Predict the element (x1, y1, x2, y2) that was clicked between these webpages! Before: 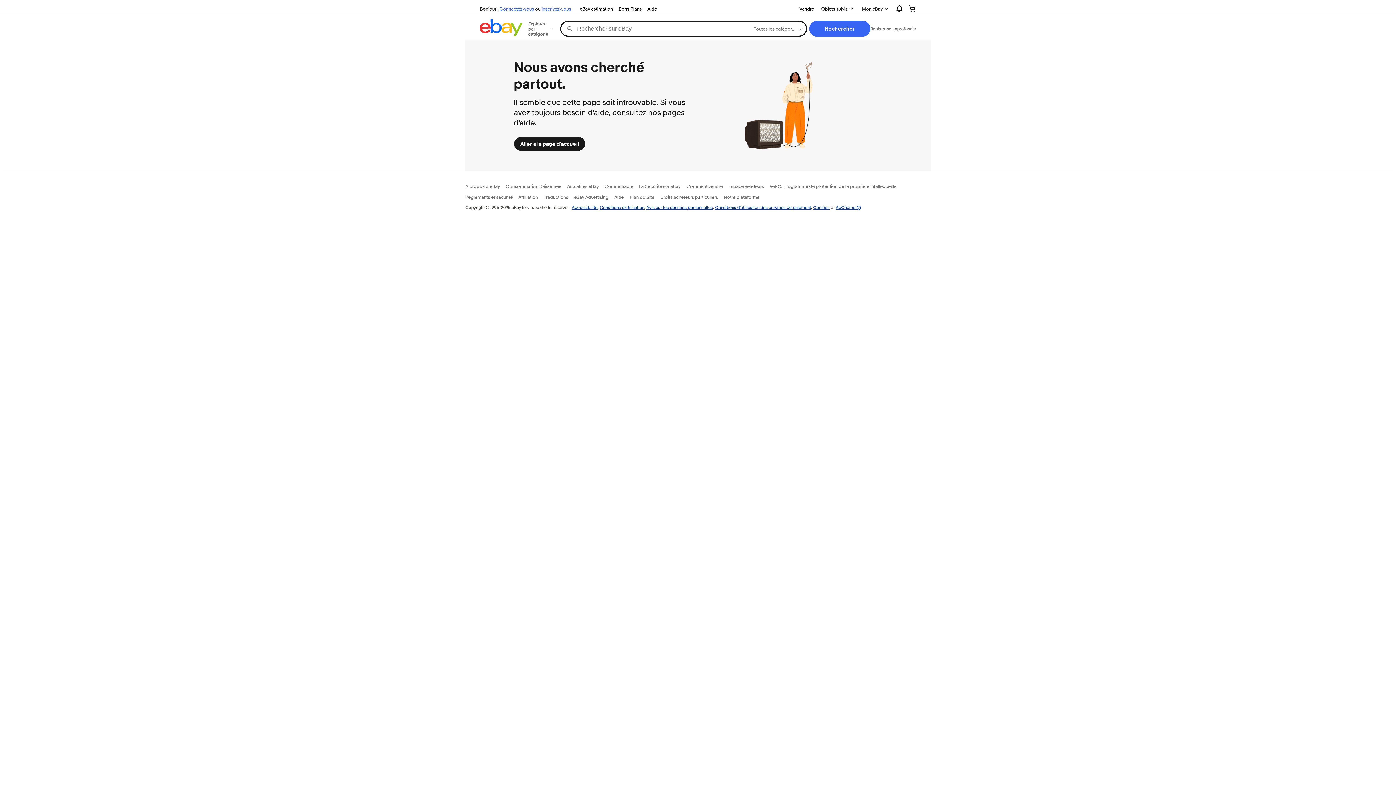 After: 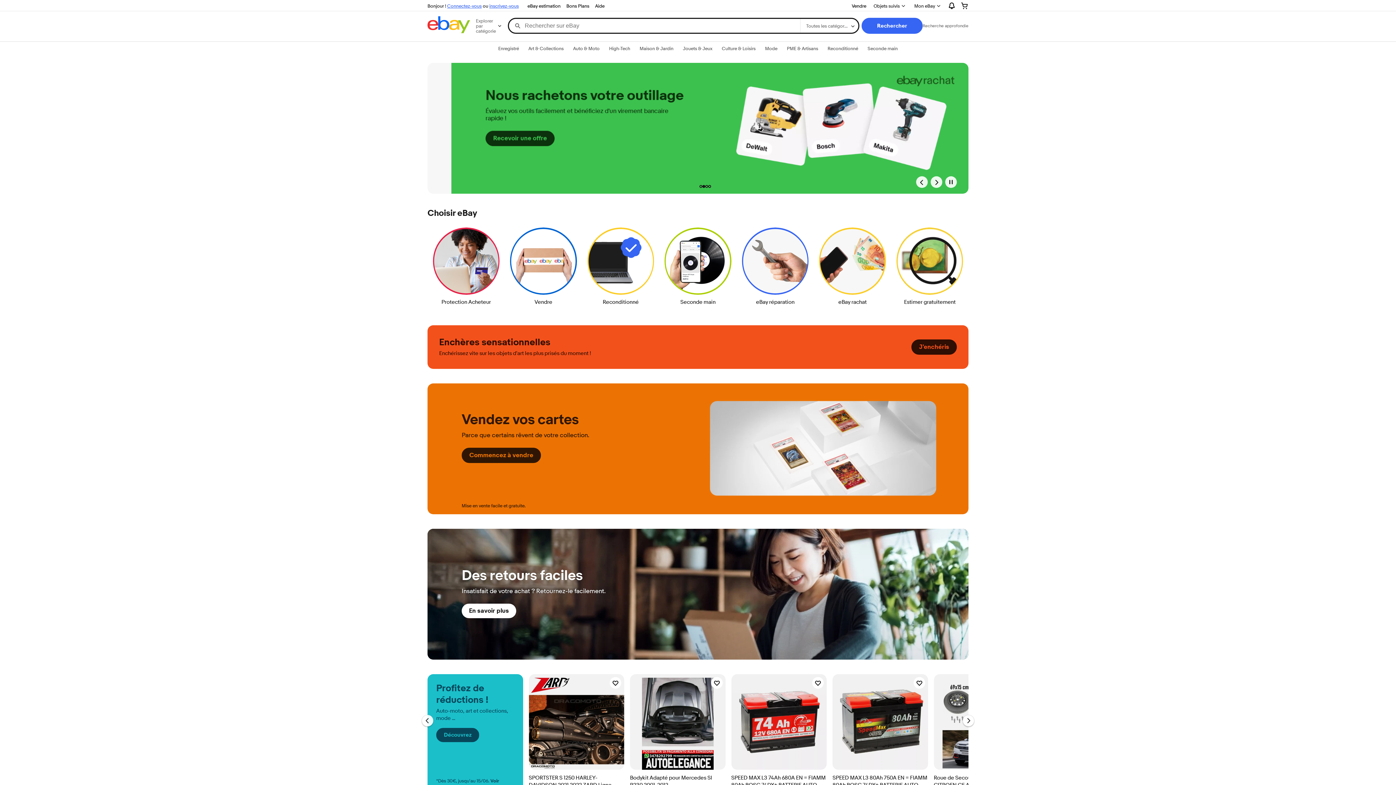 Action: label: Aller à la page d'accueil bbox: (513, 136, 585, 151)